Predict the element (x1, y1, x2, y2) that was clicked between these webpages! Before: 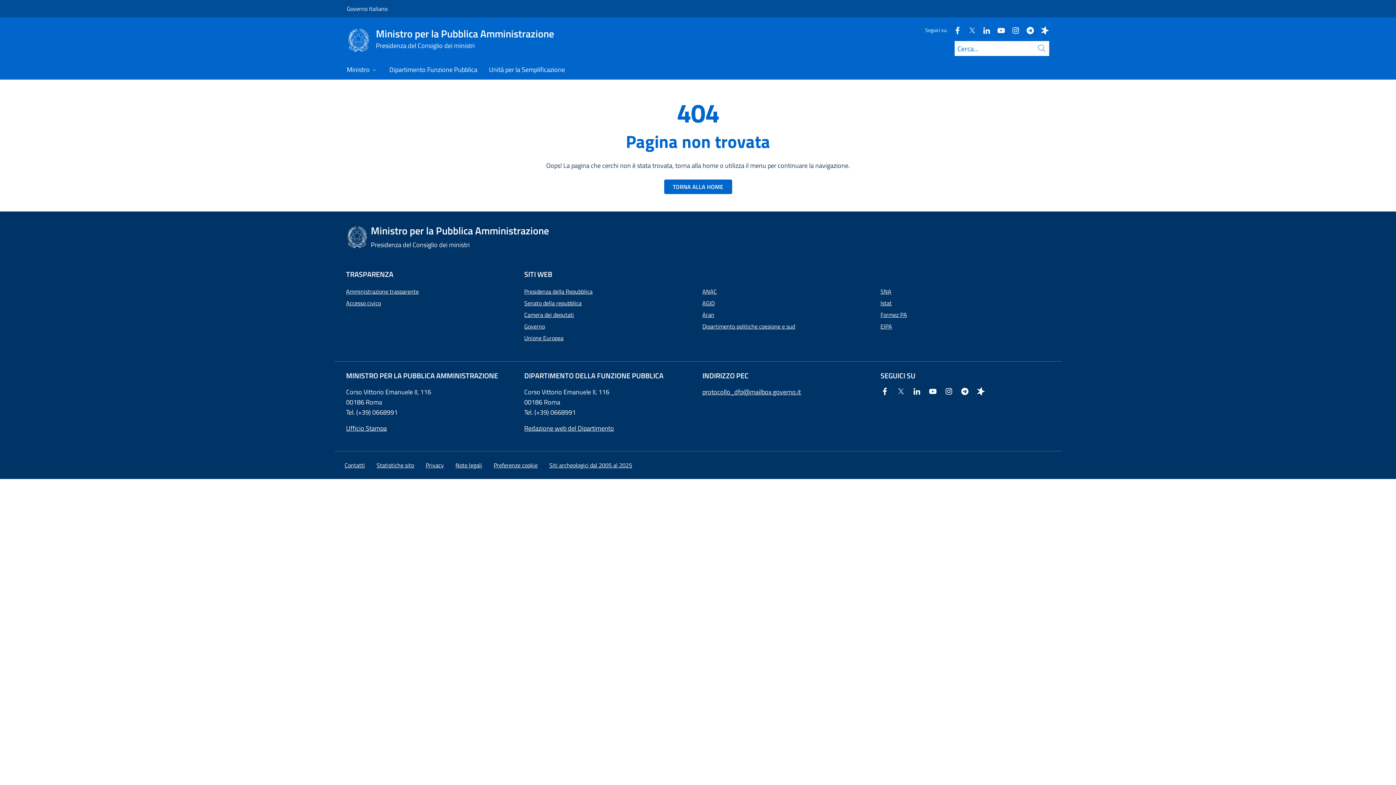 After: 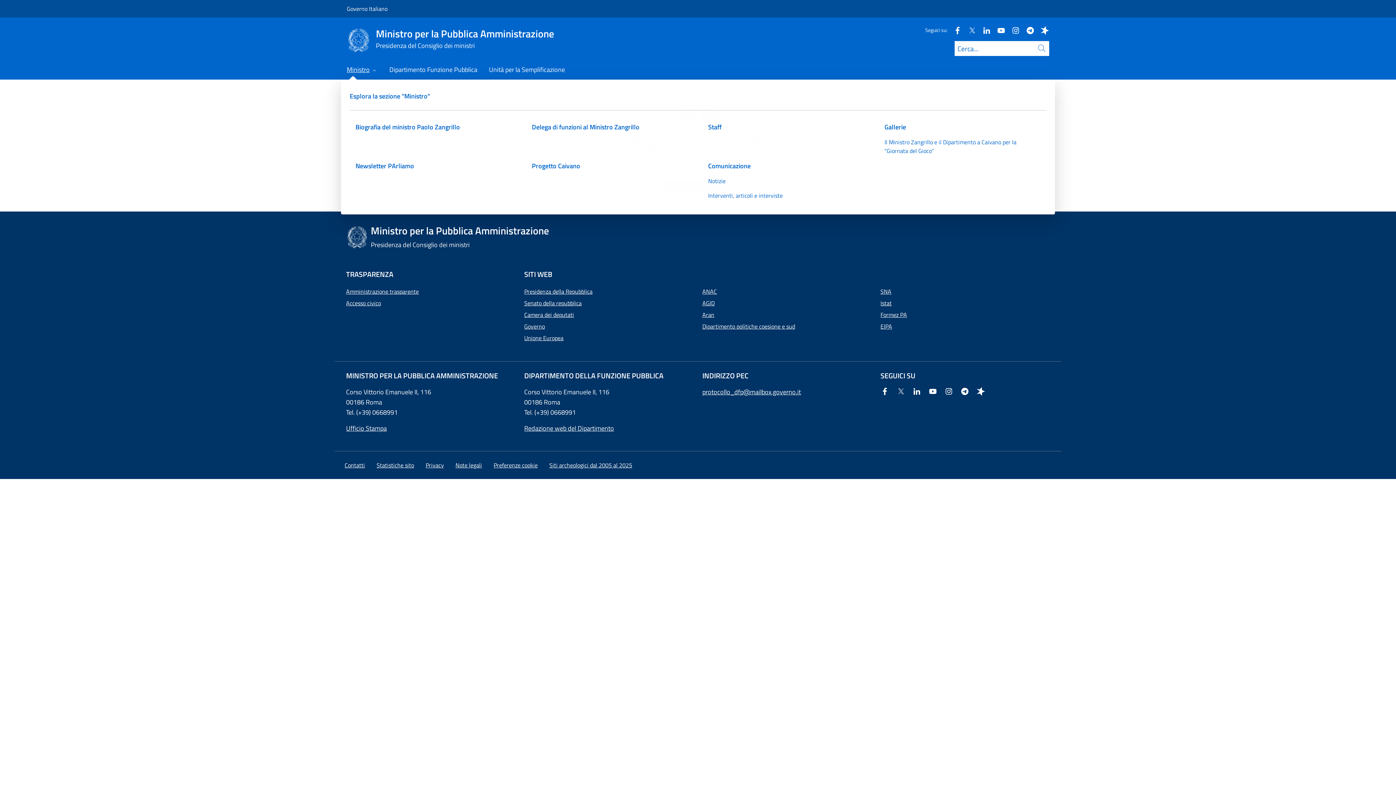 Action: bbox: (341, 61, 383, 79) label: Ministro